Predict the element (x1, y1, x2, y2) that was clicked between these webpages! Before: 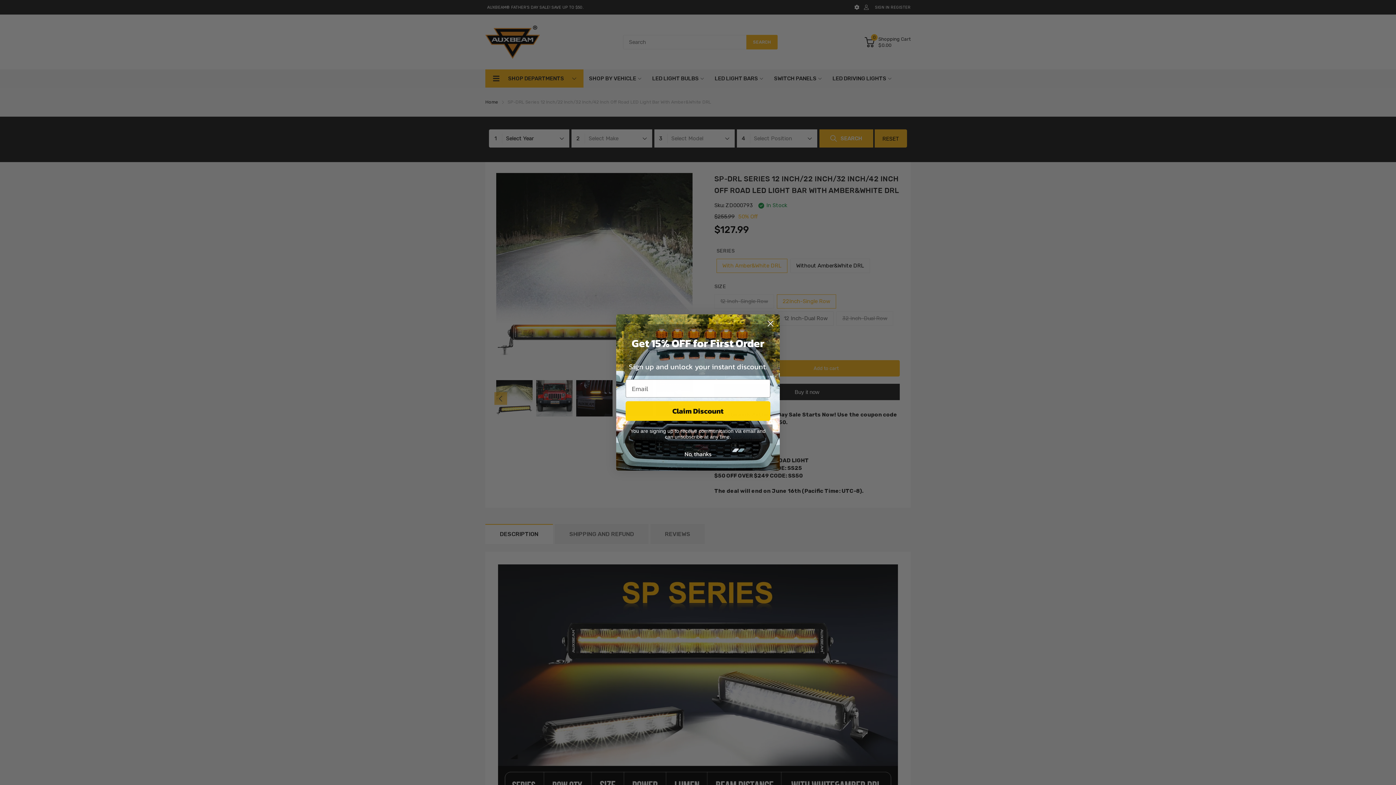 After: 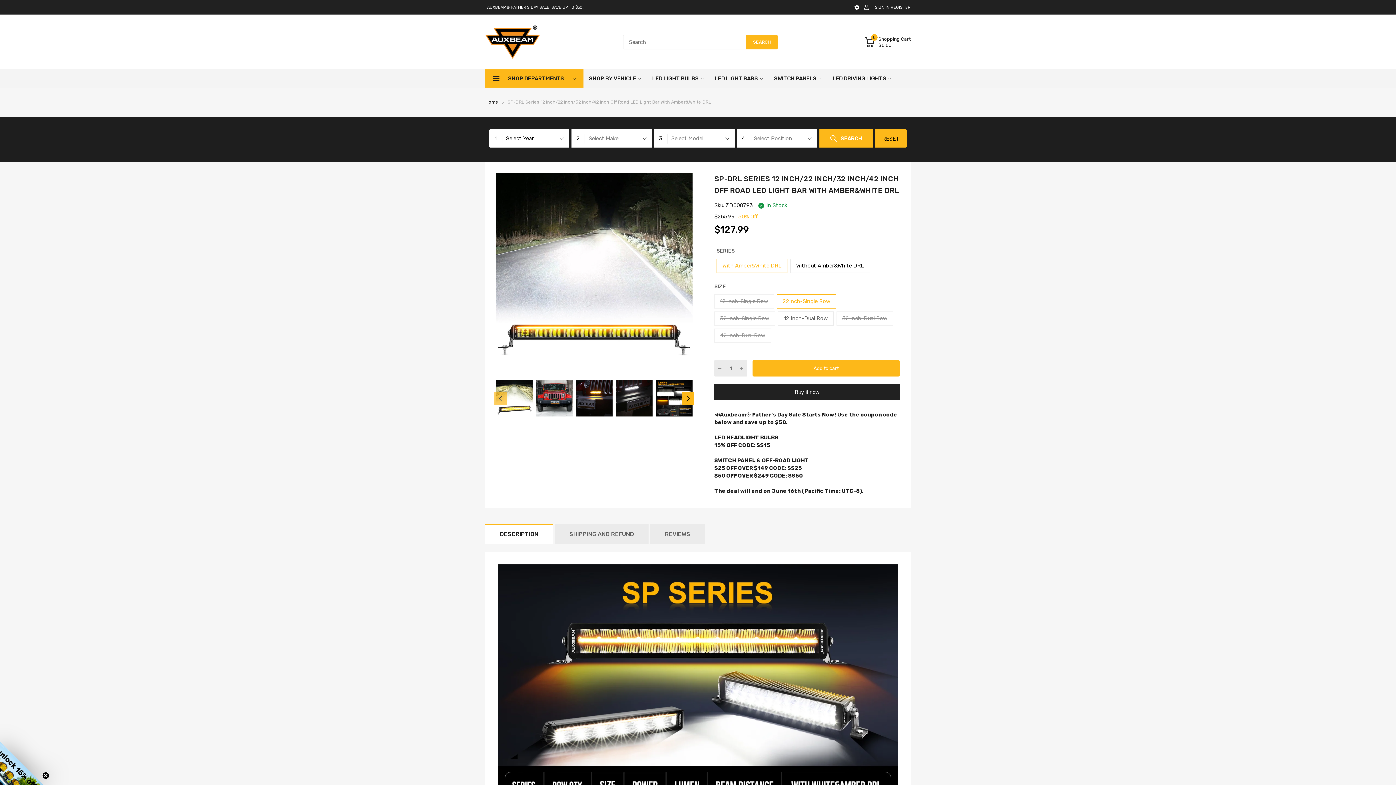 Action: label: Close dialog bbox: (764, 317, 777, 330)